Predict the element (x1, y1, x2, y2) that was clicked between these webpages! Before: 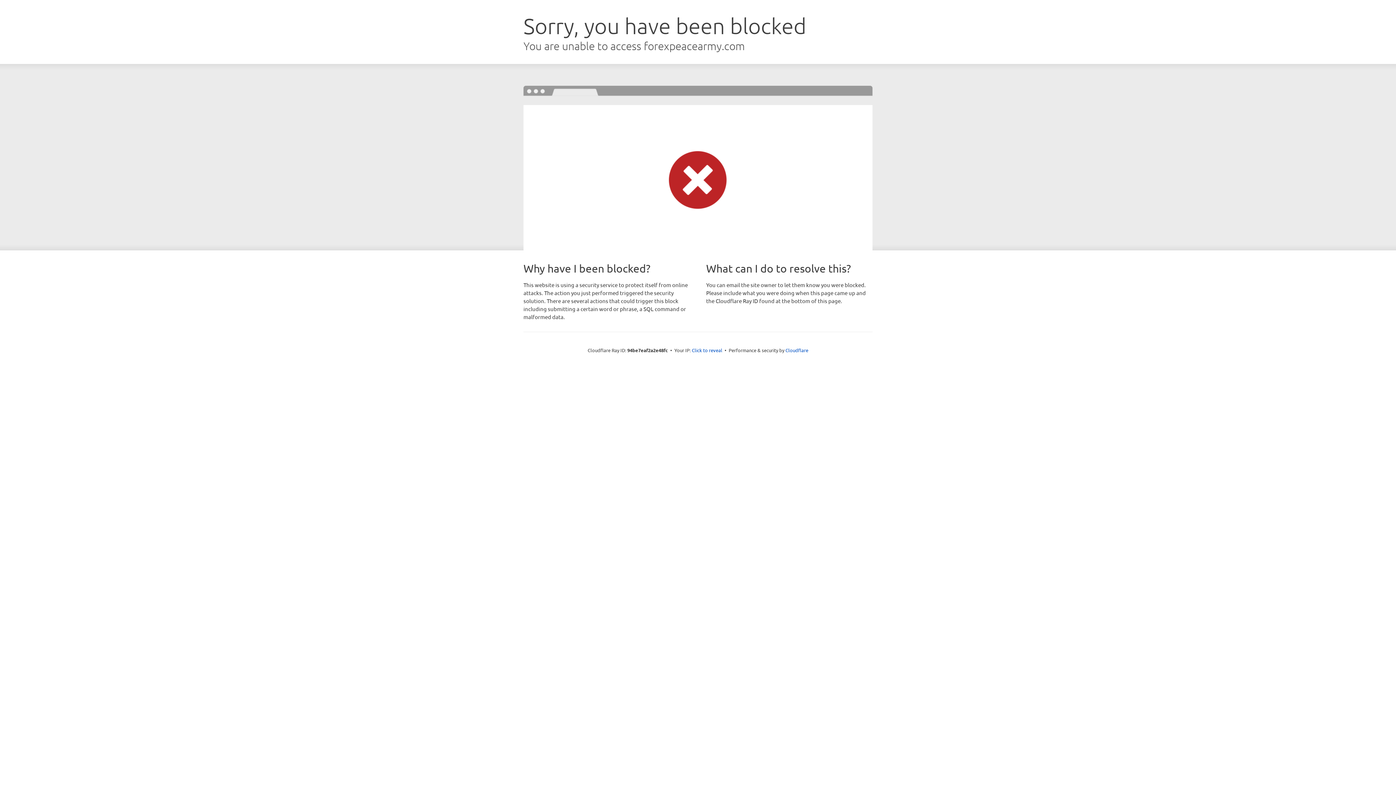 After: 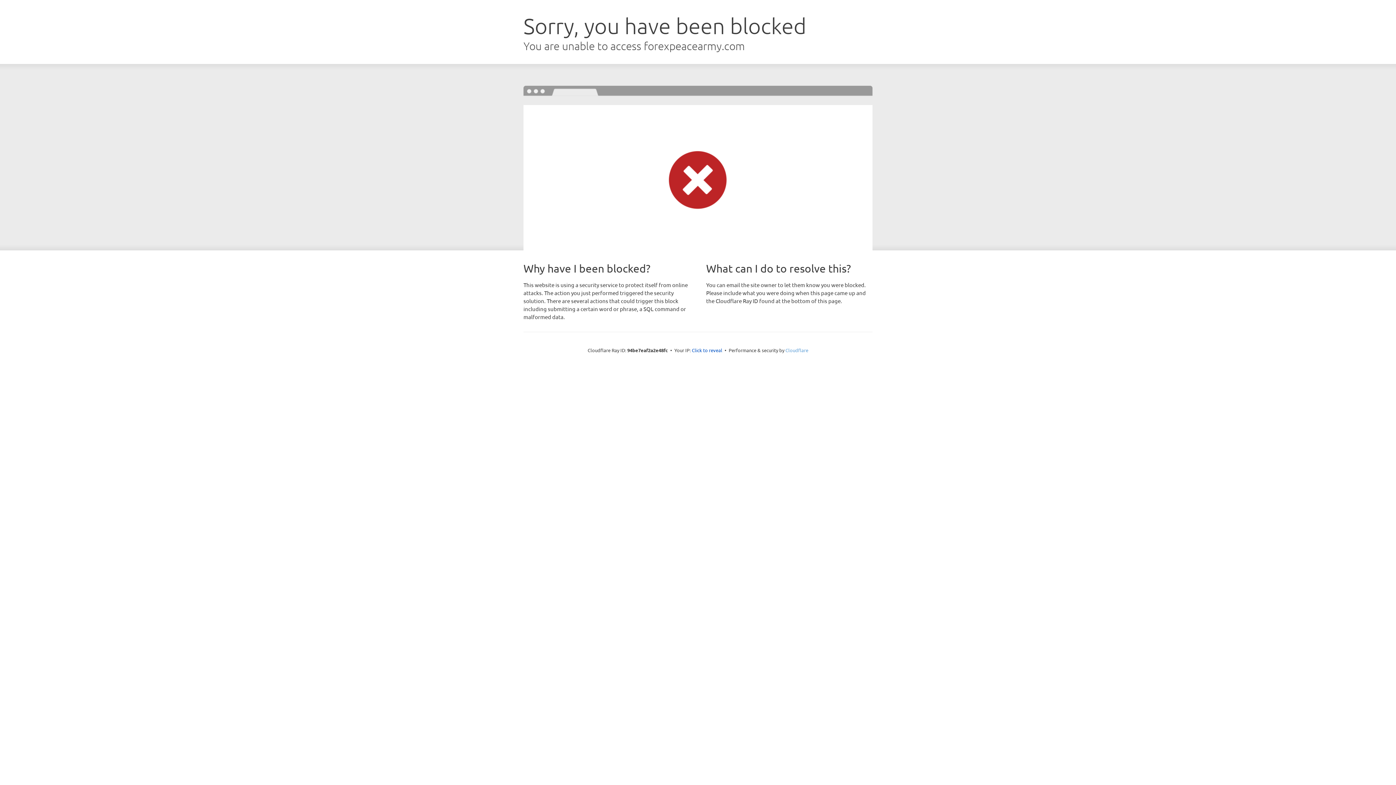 Action: bbox: (785, 347, 808, 353) label: Cloudflare